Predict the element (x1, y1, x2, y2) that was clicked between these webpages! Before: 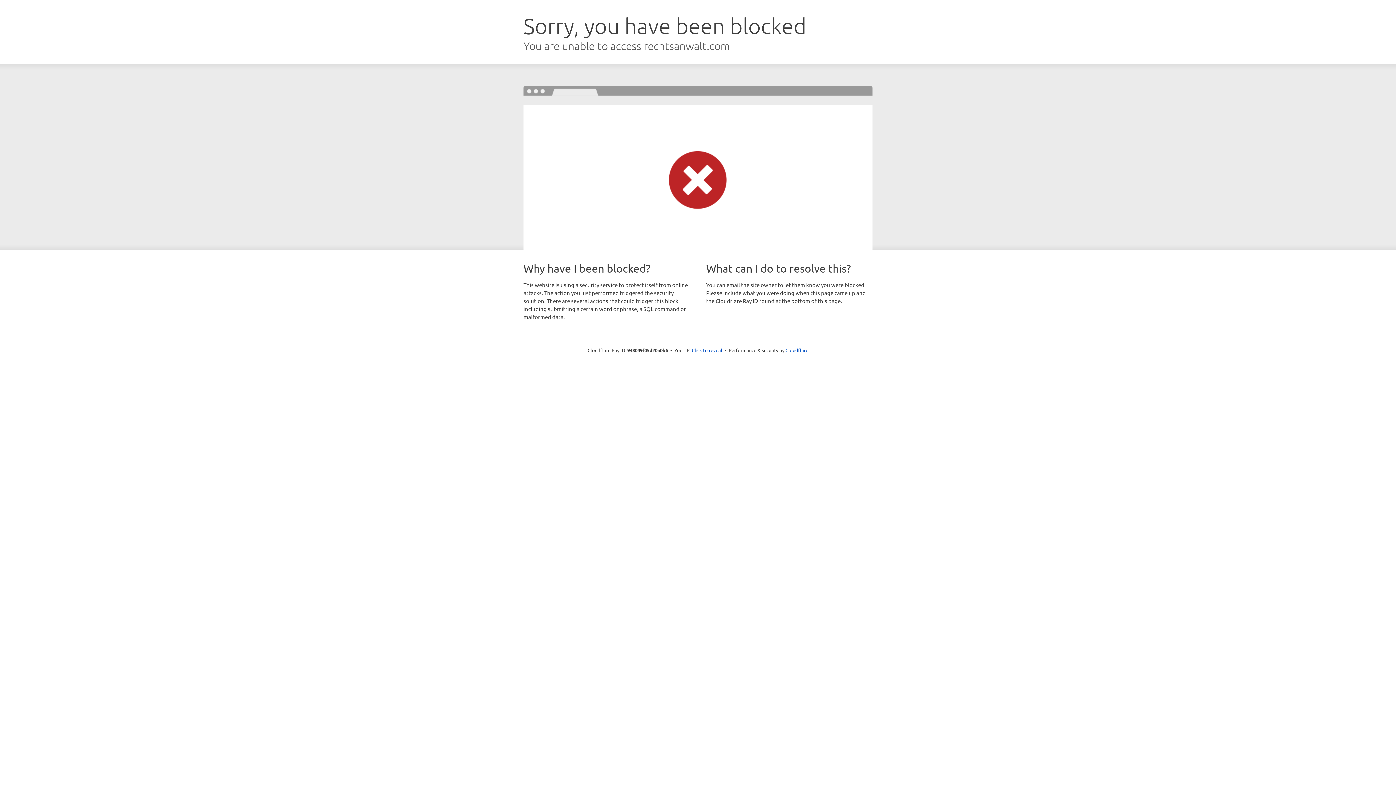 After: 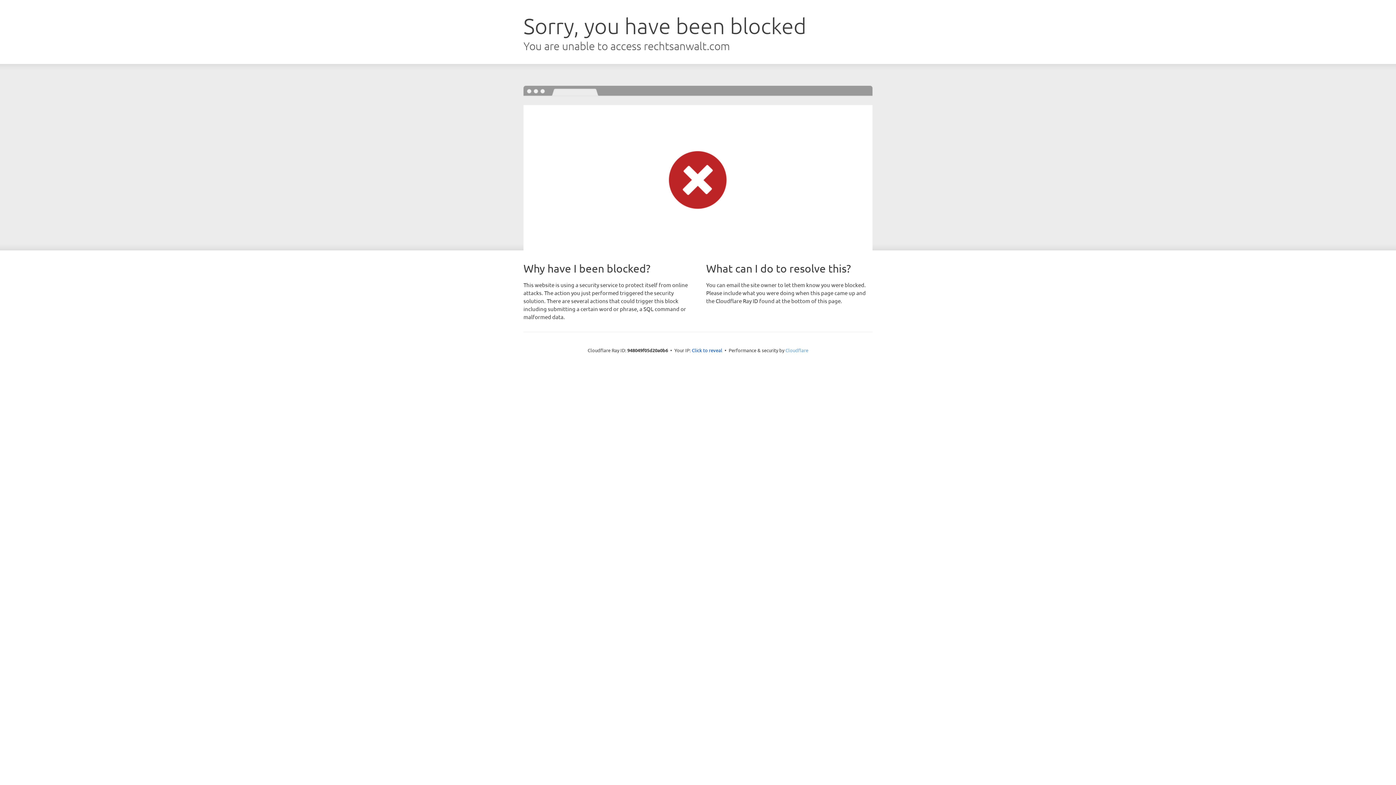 Action: label: Cloudflare bbox: (785, 347, 808, 353)